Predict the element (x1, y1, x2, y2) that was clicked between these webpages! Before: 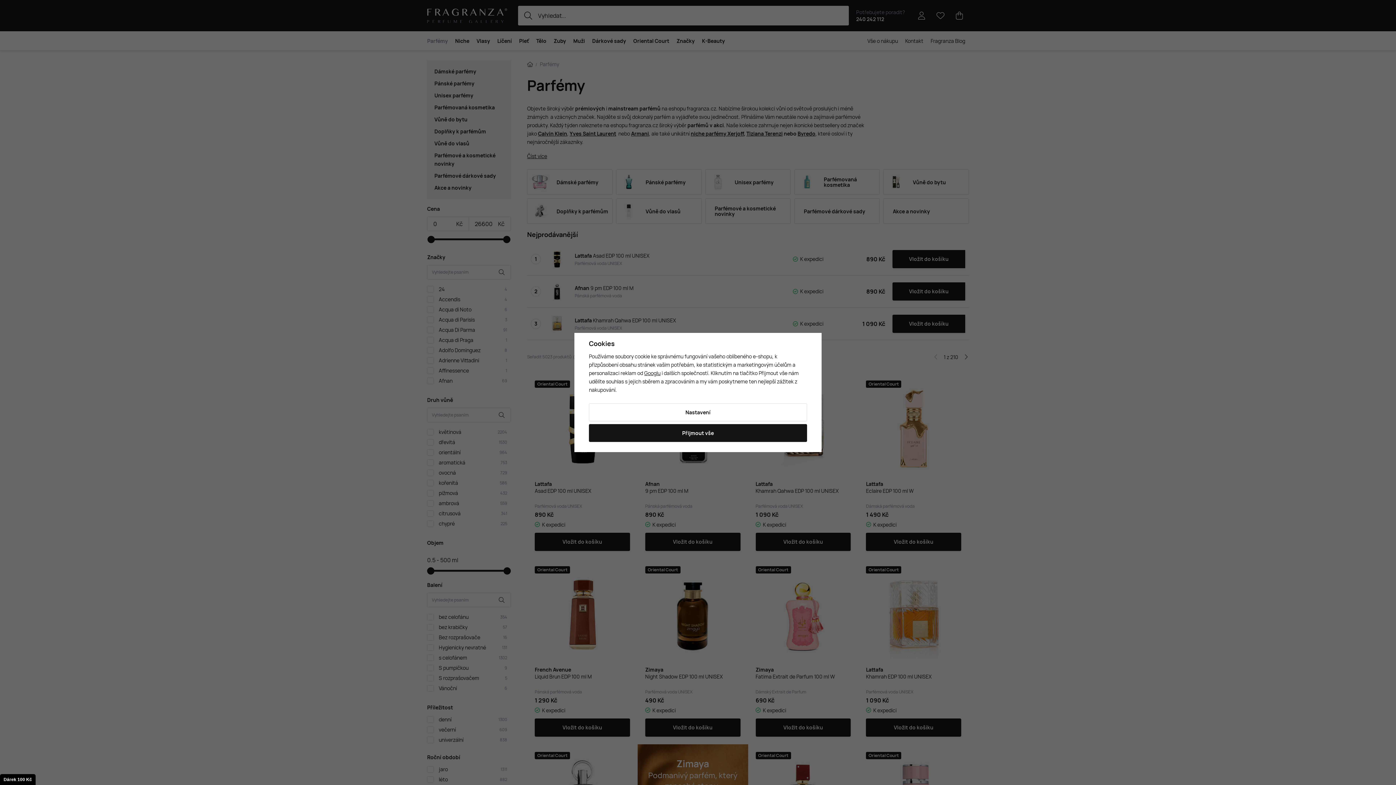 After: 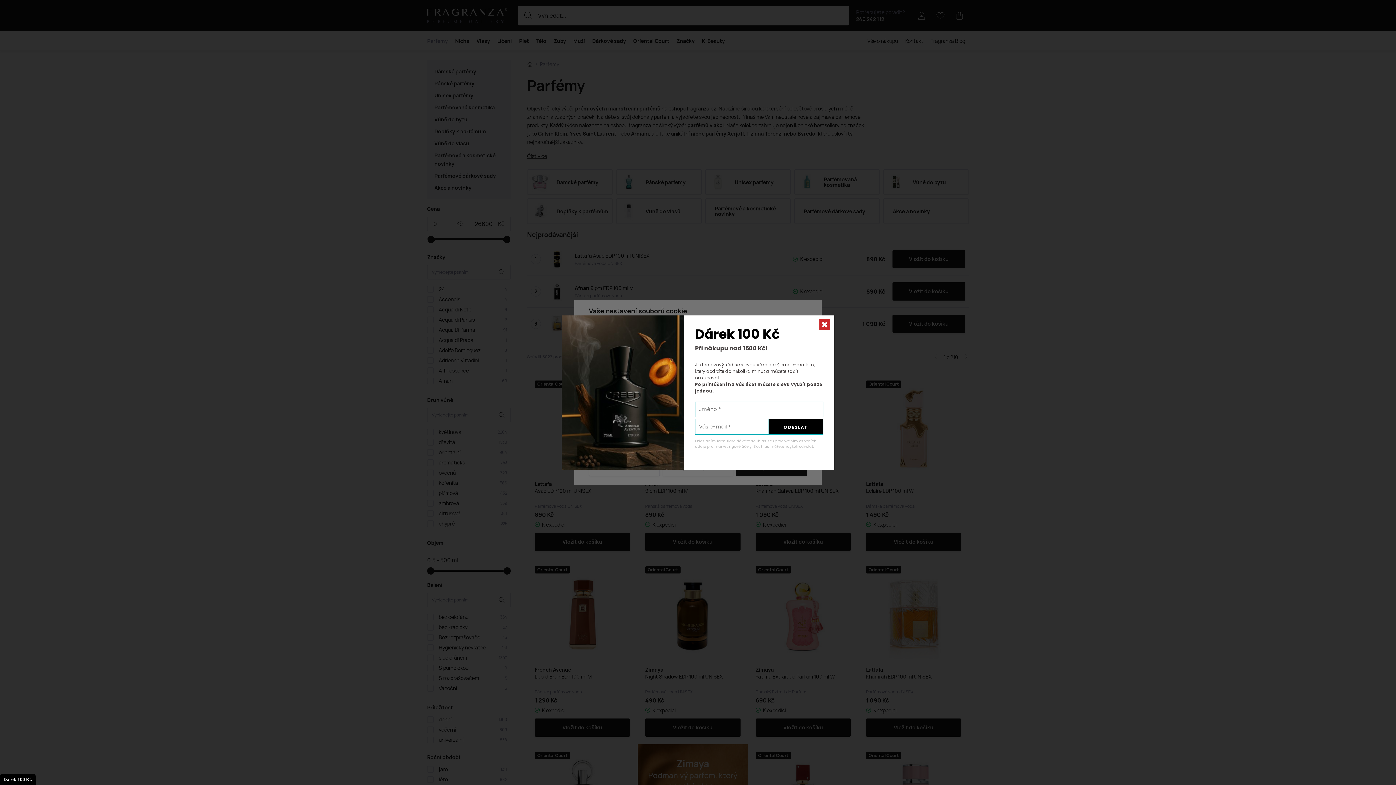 Action: bbox: (589, 403, 807, 421) label: Nastavení